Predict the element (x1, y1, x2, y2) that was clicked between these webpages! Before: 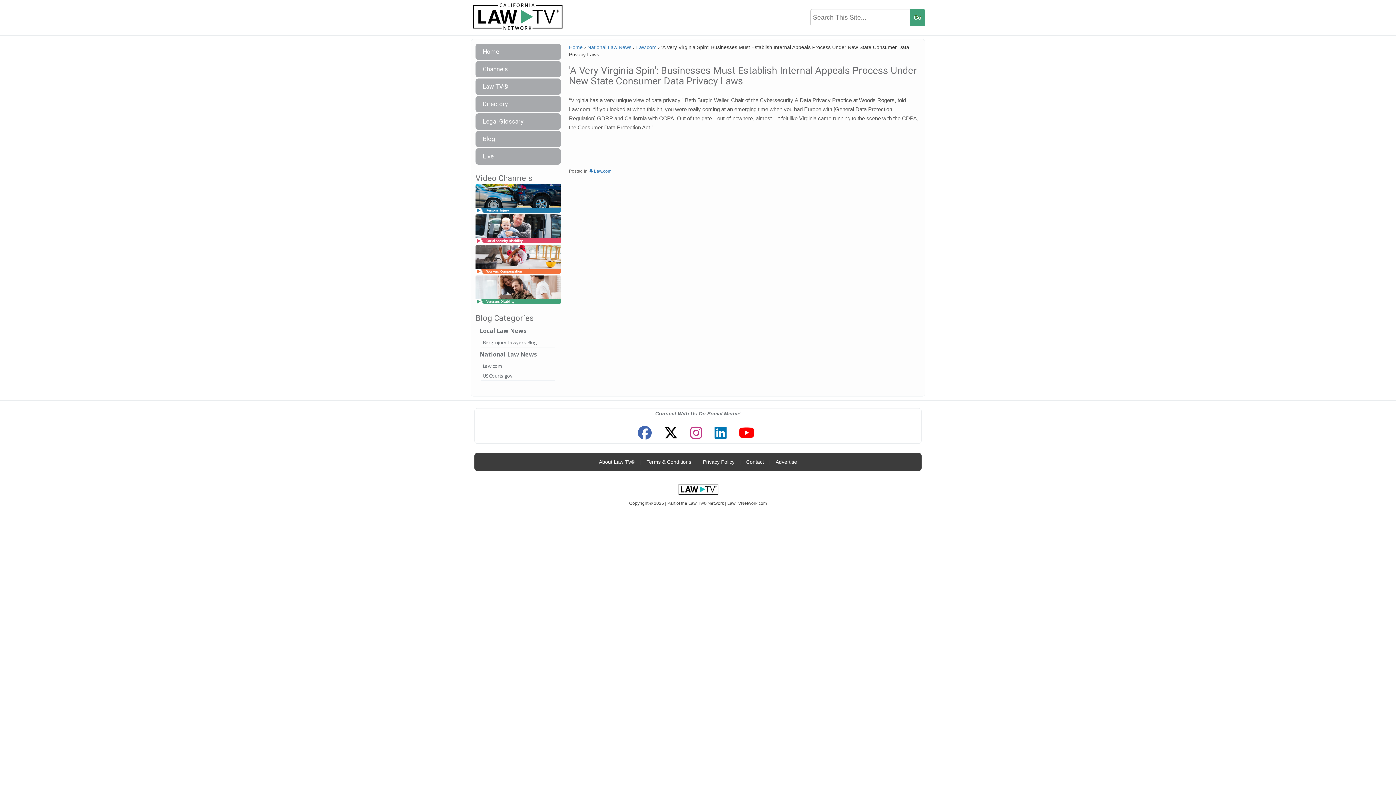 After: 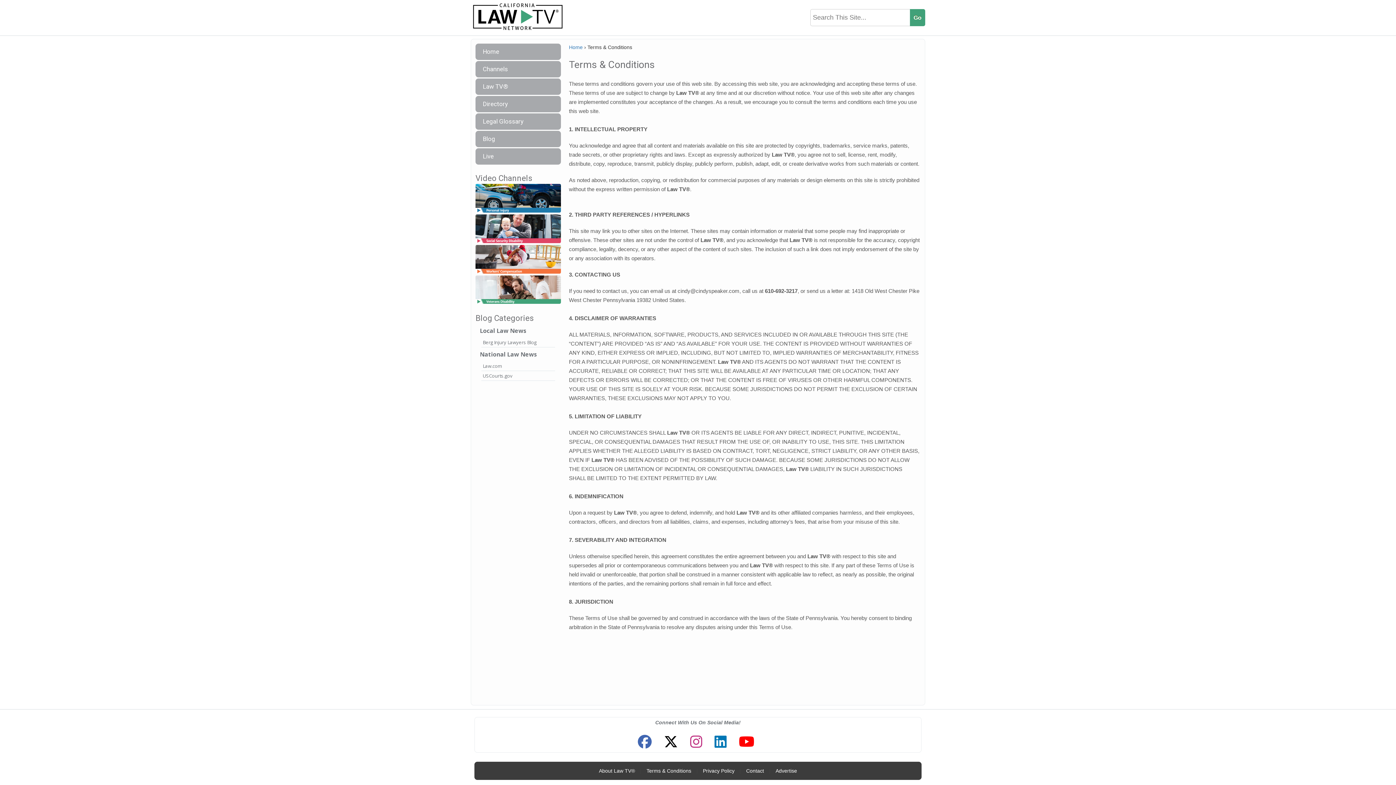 Action: label: Terms & Conditions bbox: (643, 455, 695, 469)